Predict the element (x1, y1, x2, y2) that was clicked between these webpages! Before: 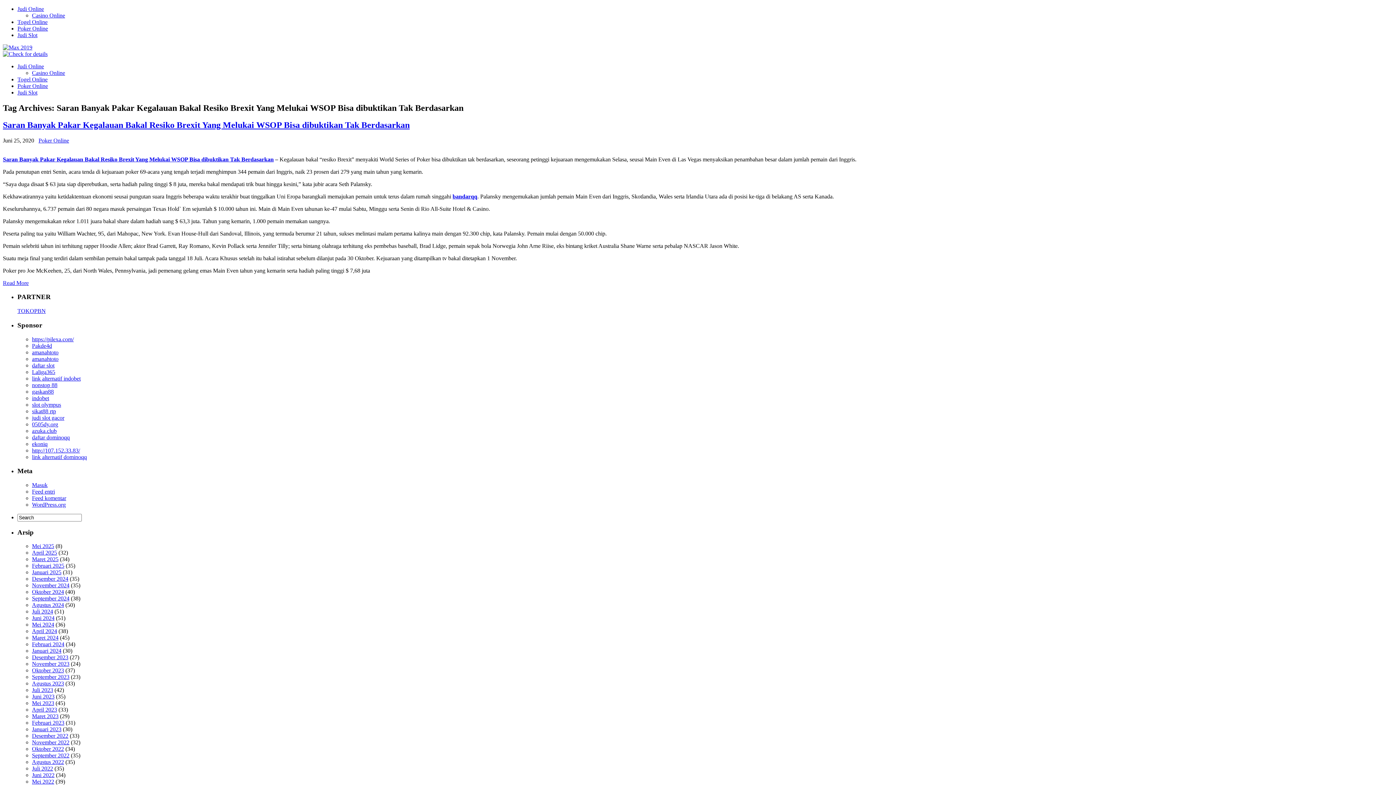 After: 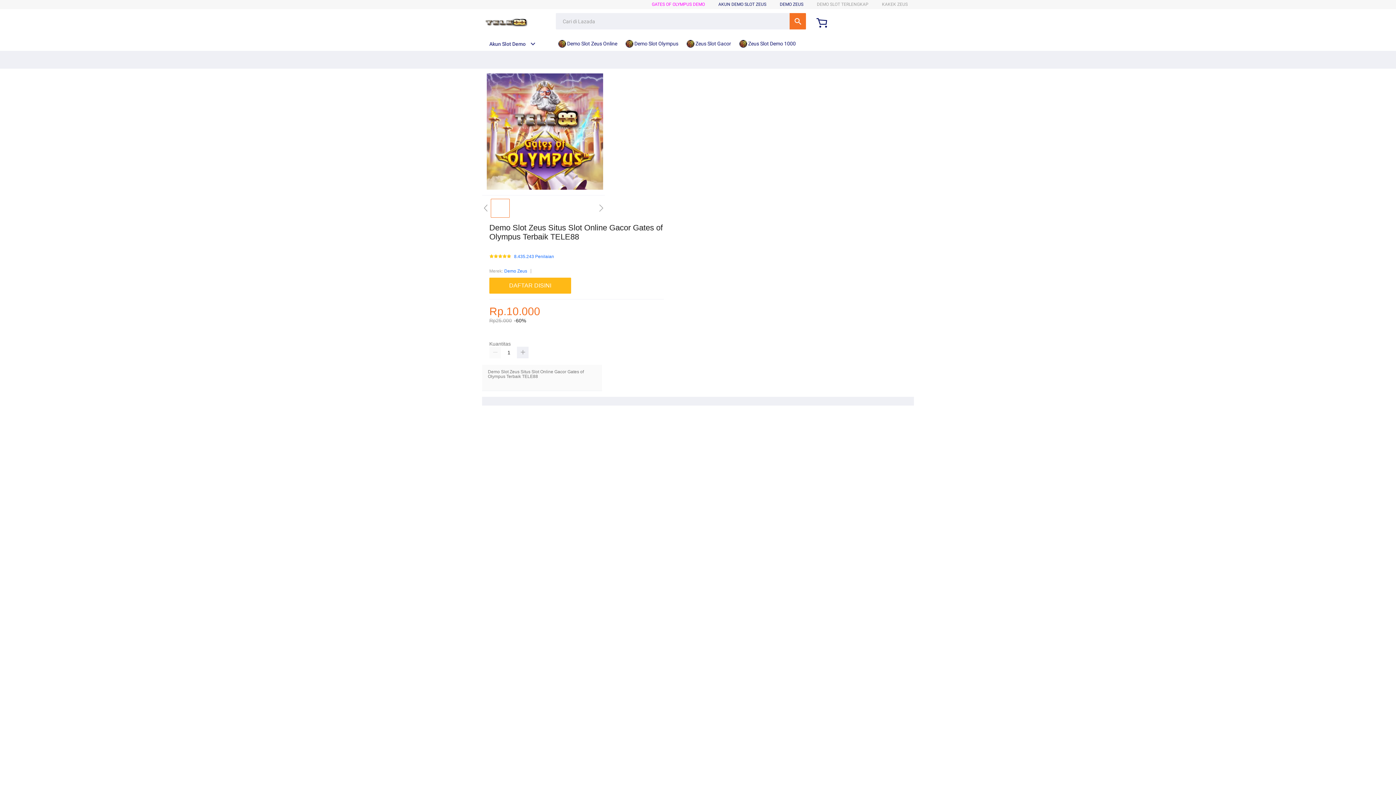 Action: label: slot olympus bbox: (32, 401, 61, 407)